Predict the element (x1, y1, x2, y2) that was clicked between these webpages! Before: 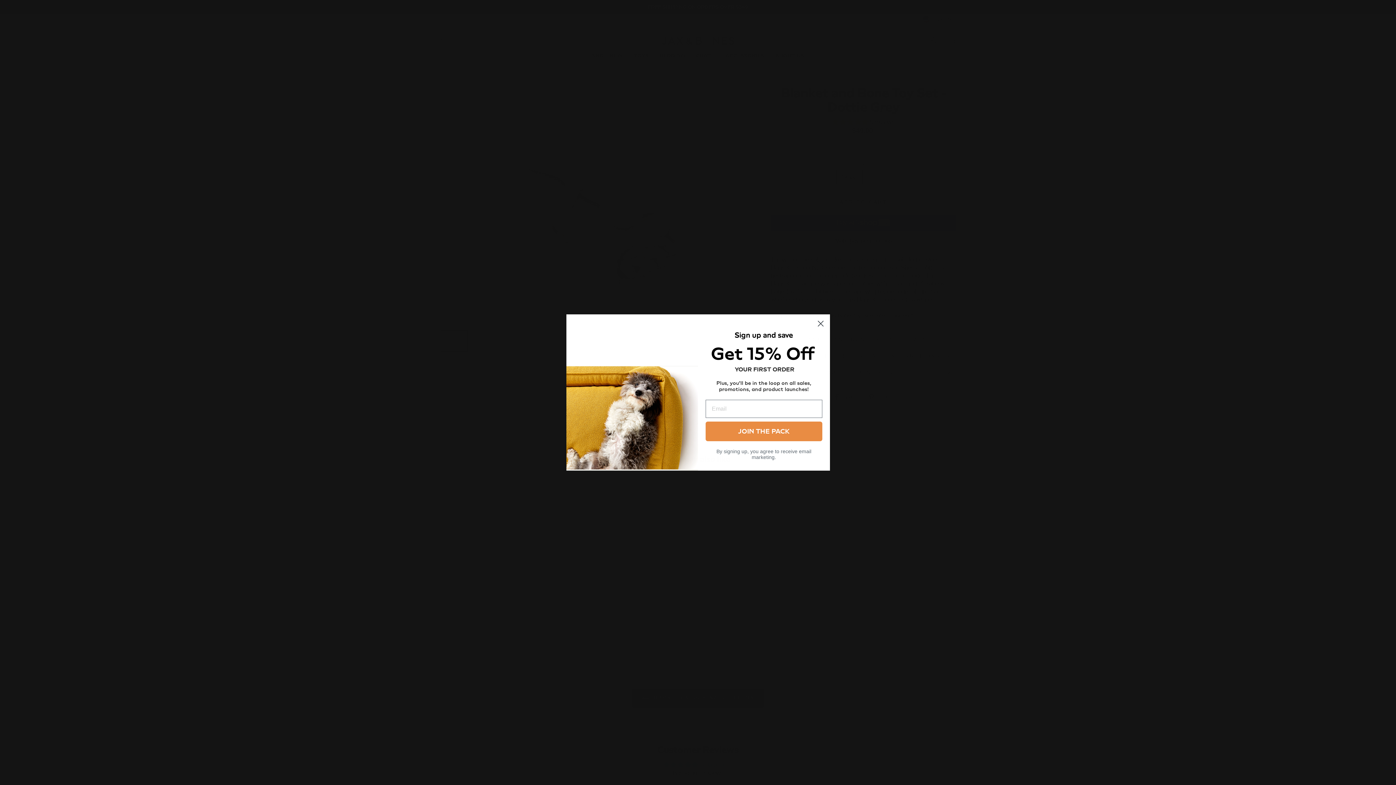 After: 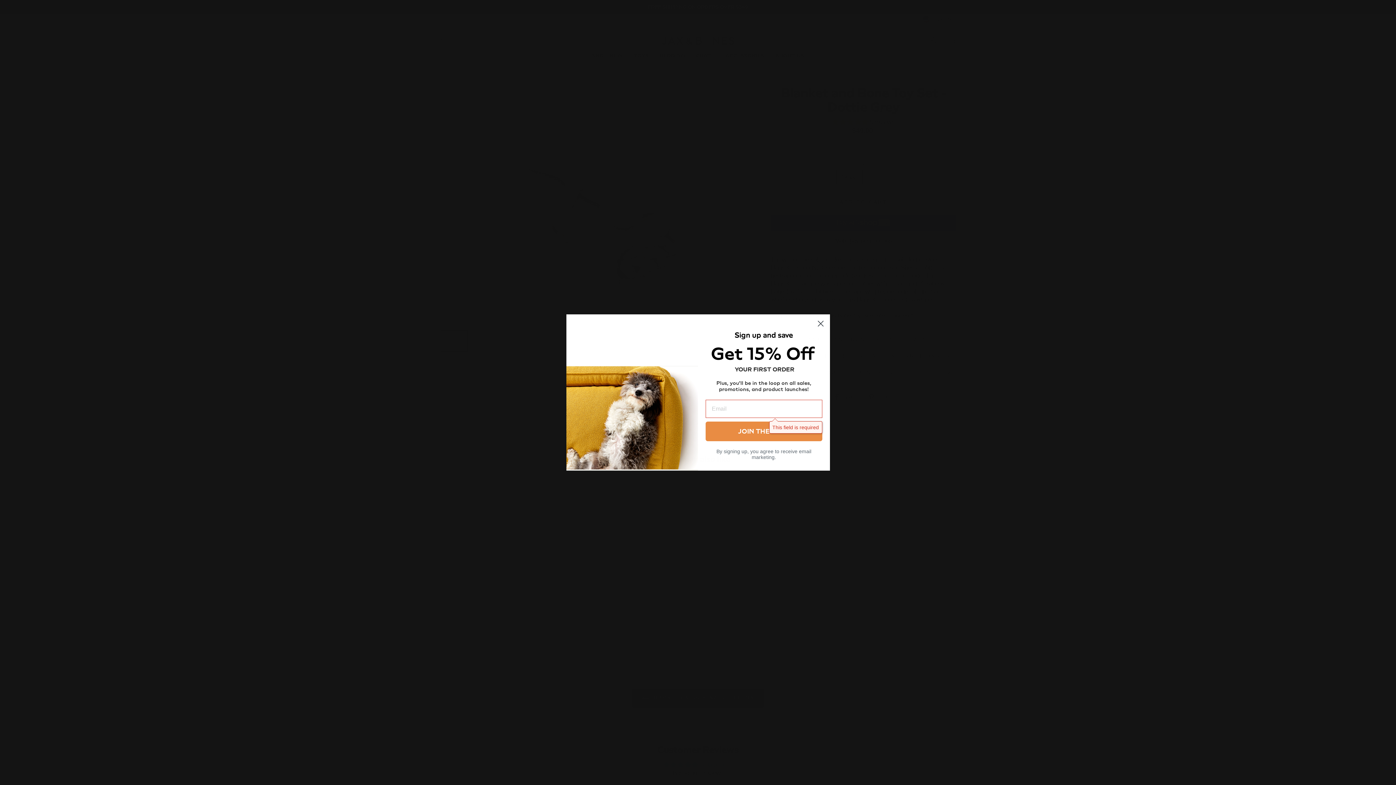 Action: label: JOIN THE PACK bbox: (705, 436, 822, 455)